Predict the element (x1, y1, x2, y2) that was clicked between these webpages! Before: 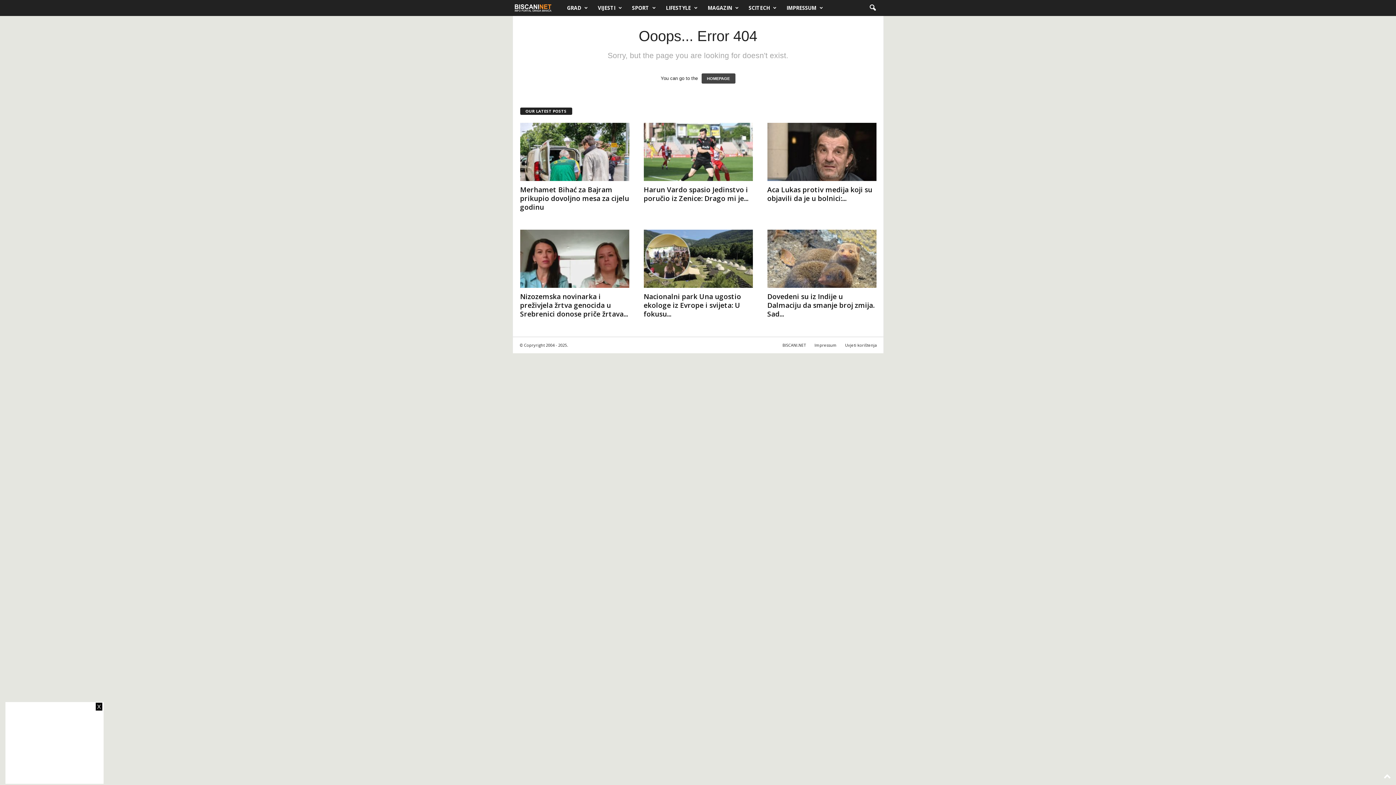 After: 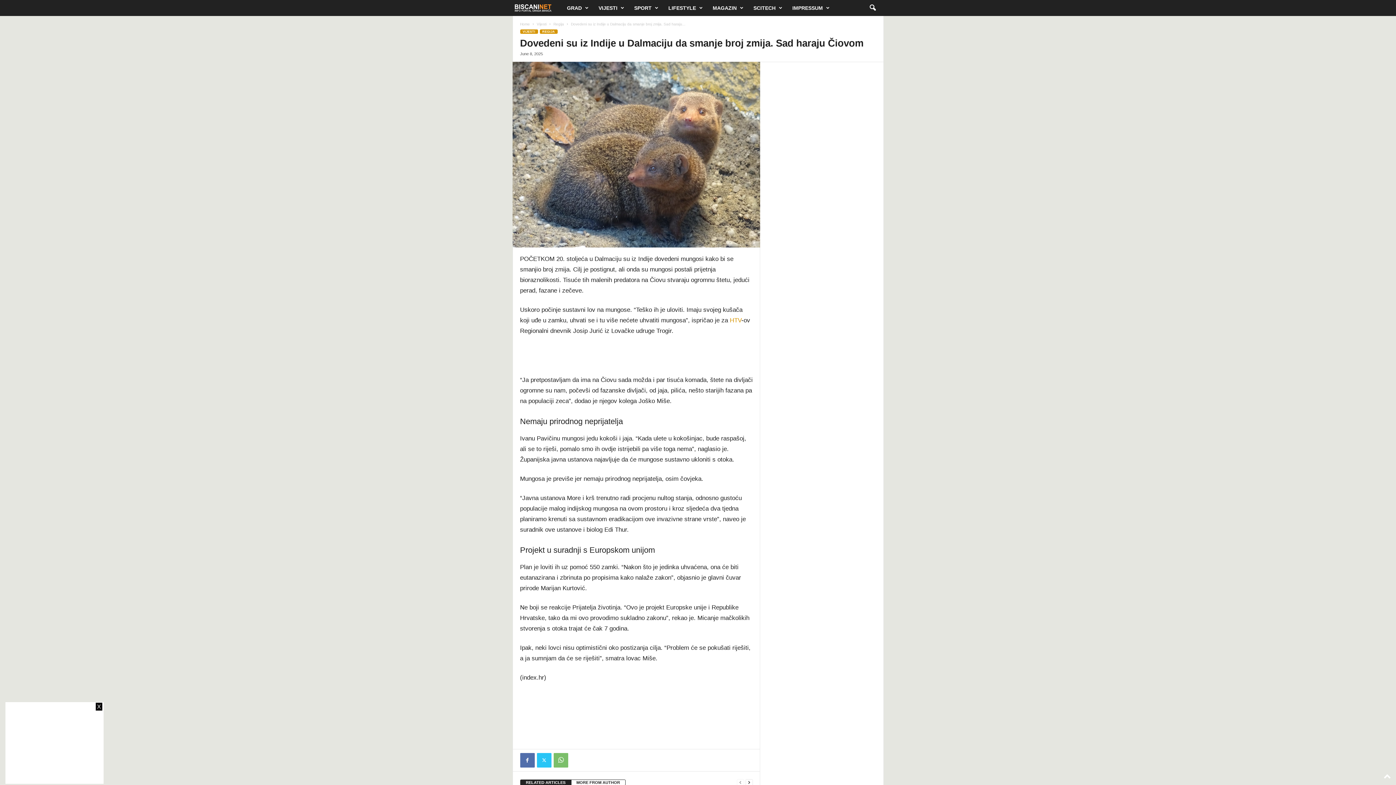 Action: label: Dovedeni su iz Indije u Dalmaciju da smanje broj zmija. Sad... bbox: (767, 291, 874, 318)